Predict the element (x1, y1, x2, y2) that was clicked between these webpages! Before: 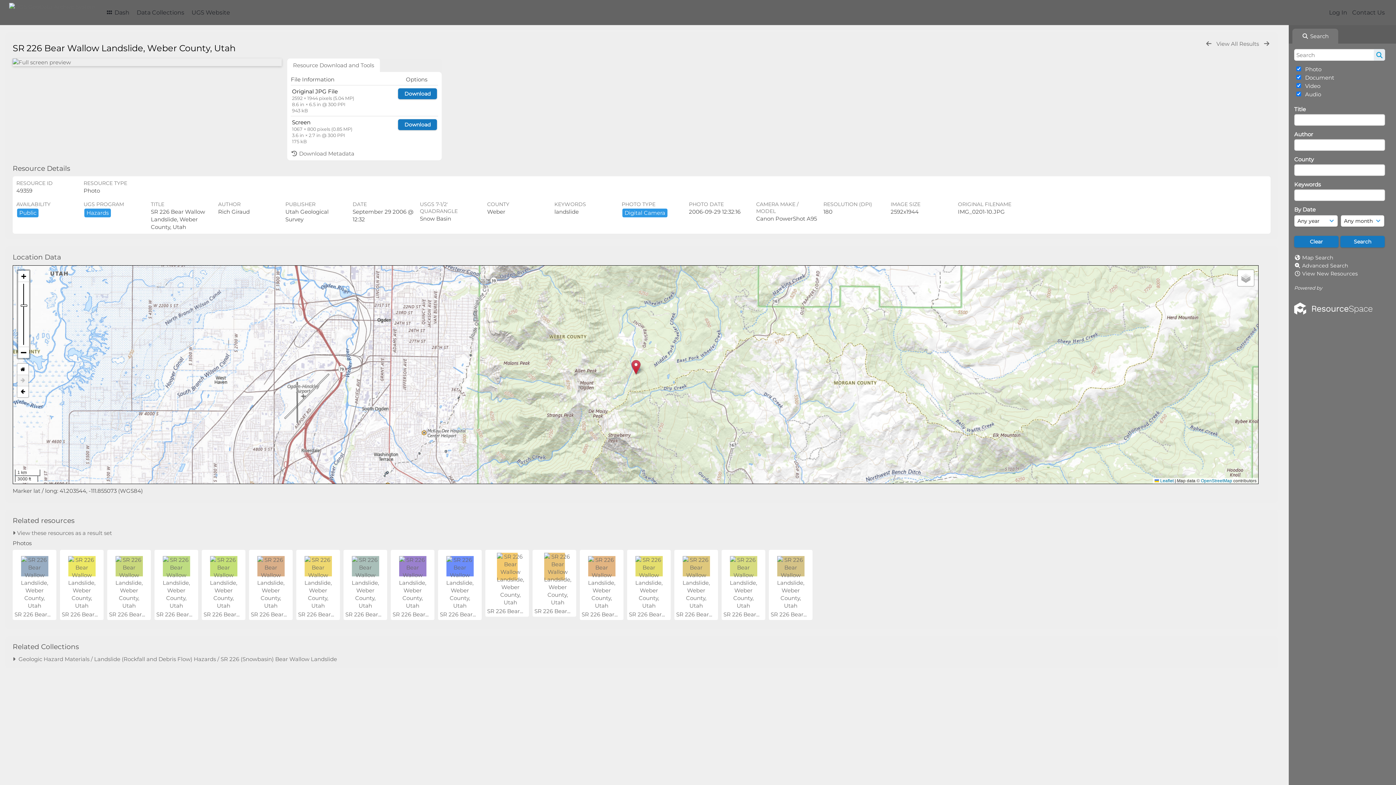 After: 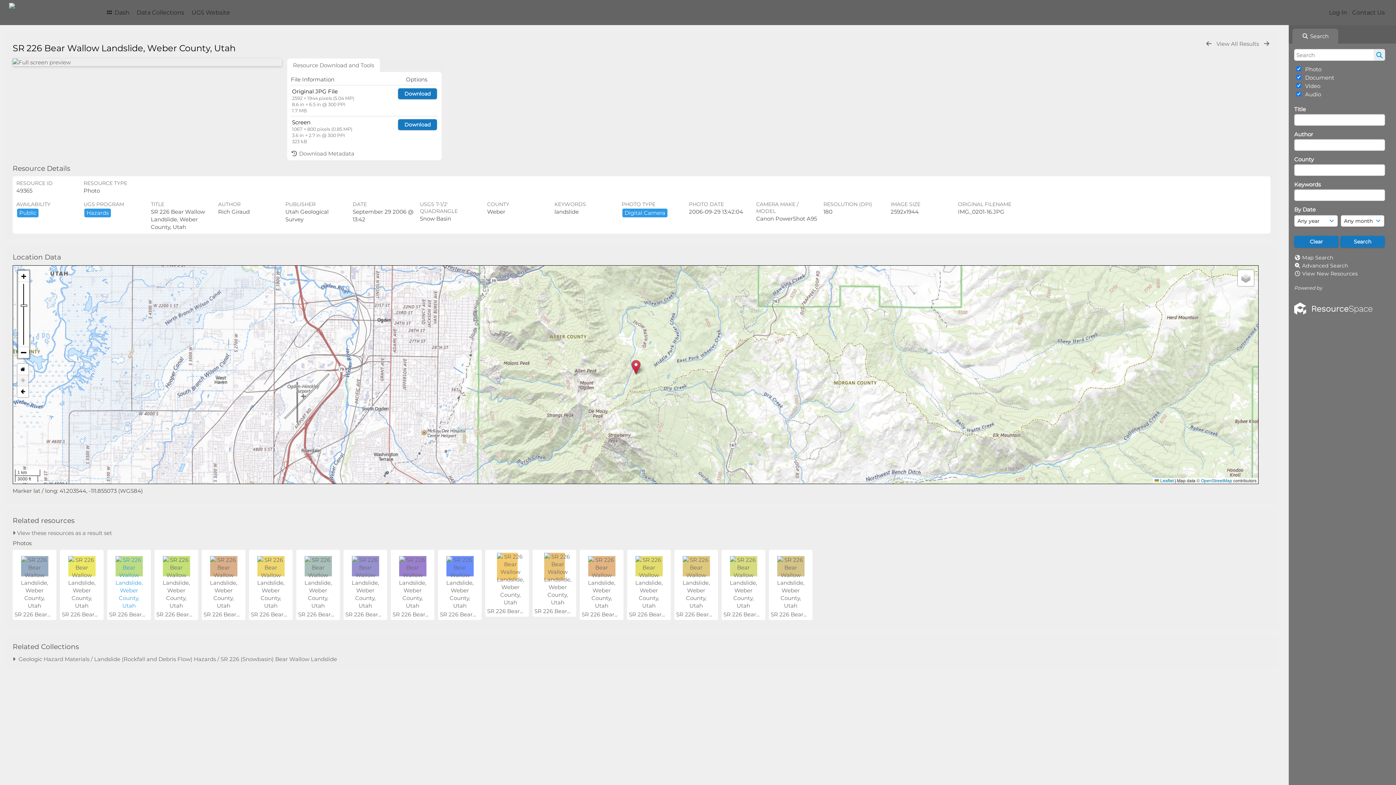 Action: bbox: (115, 602, 142, 609)